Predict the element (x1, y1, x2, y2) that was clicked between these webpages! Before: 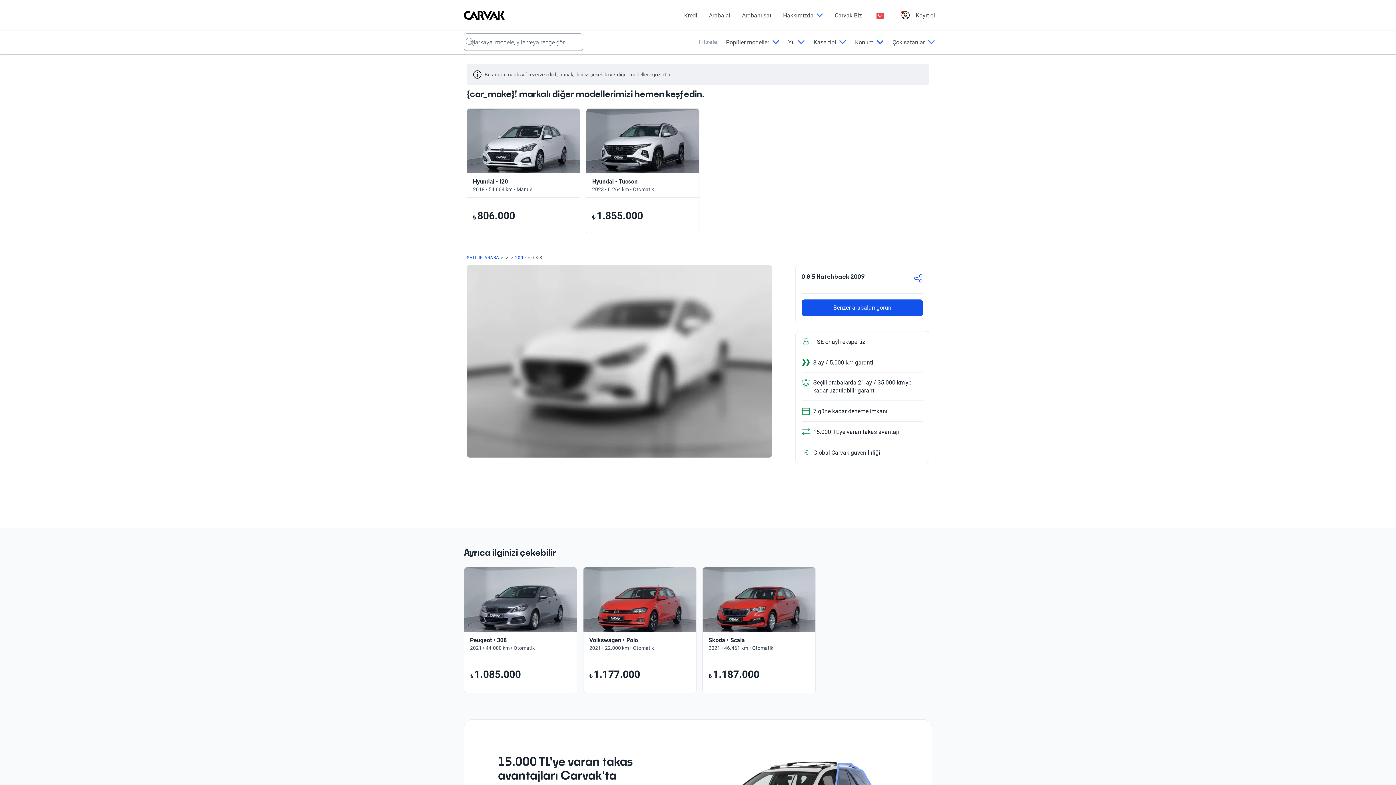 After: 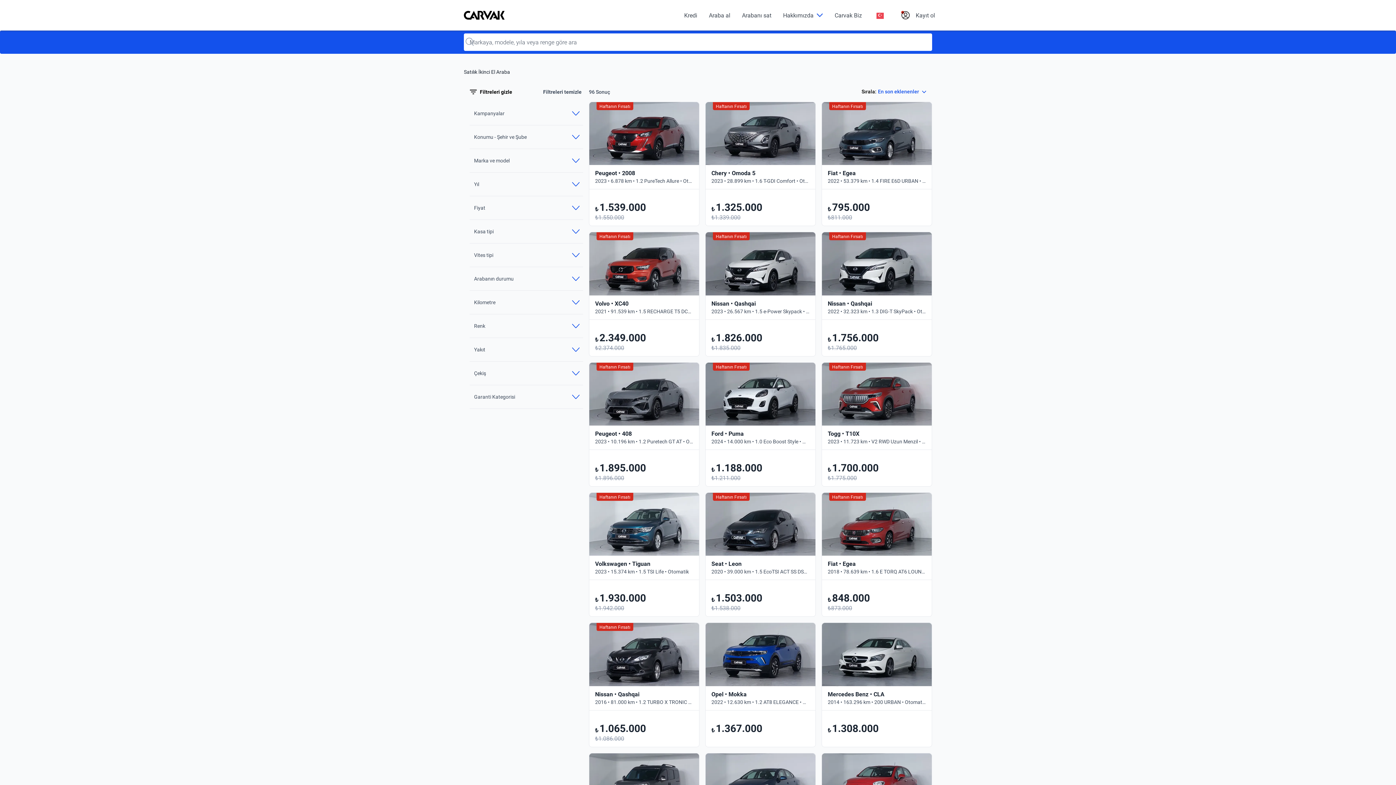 Action: label: Araba al bbox: (709, 11, 730, 18)